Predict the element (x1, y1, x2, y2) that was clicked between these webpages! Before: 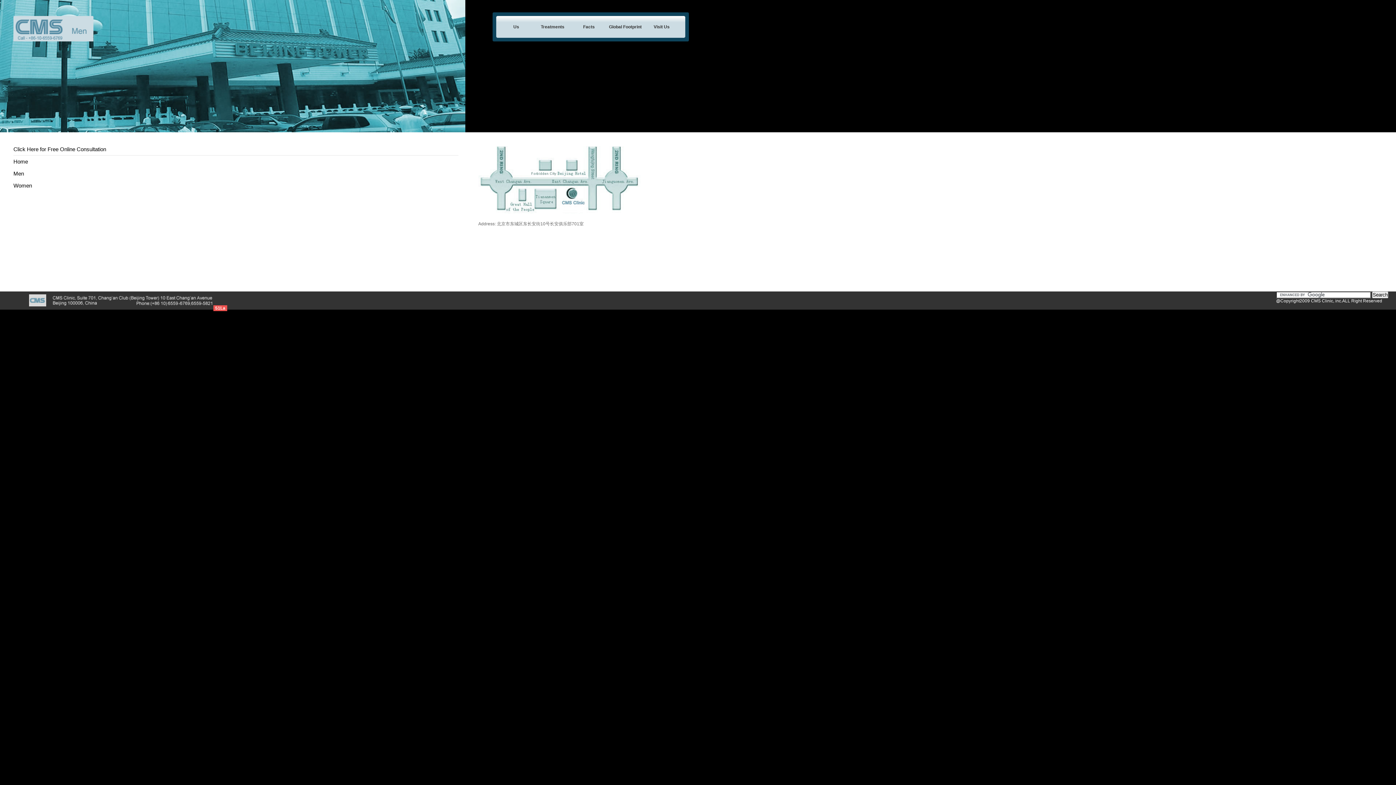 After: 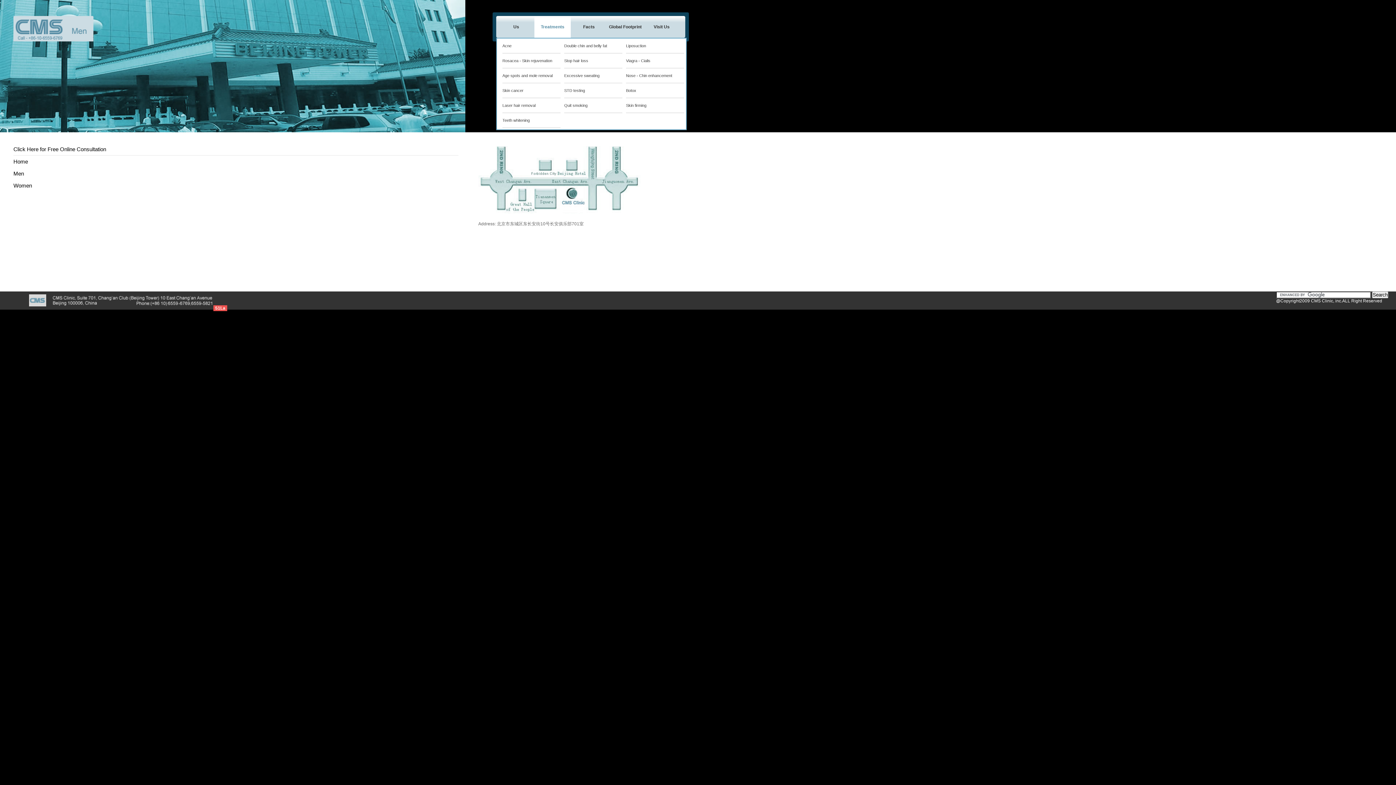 Action: bbox: (534, 16, 570, 37) label: Treatments